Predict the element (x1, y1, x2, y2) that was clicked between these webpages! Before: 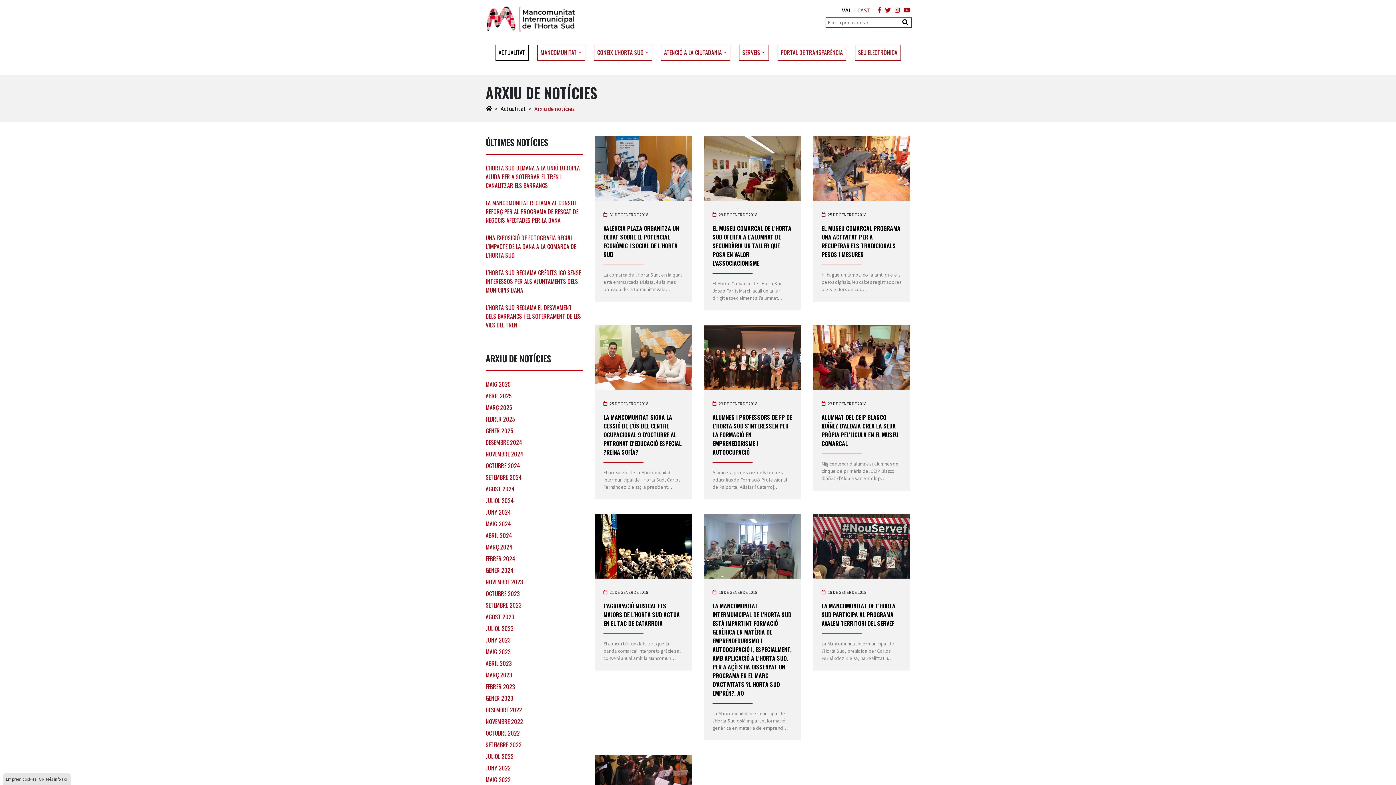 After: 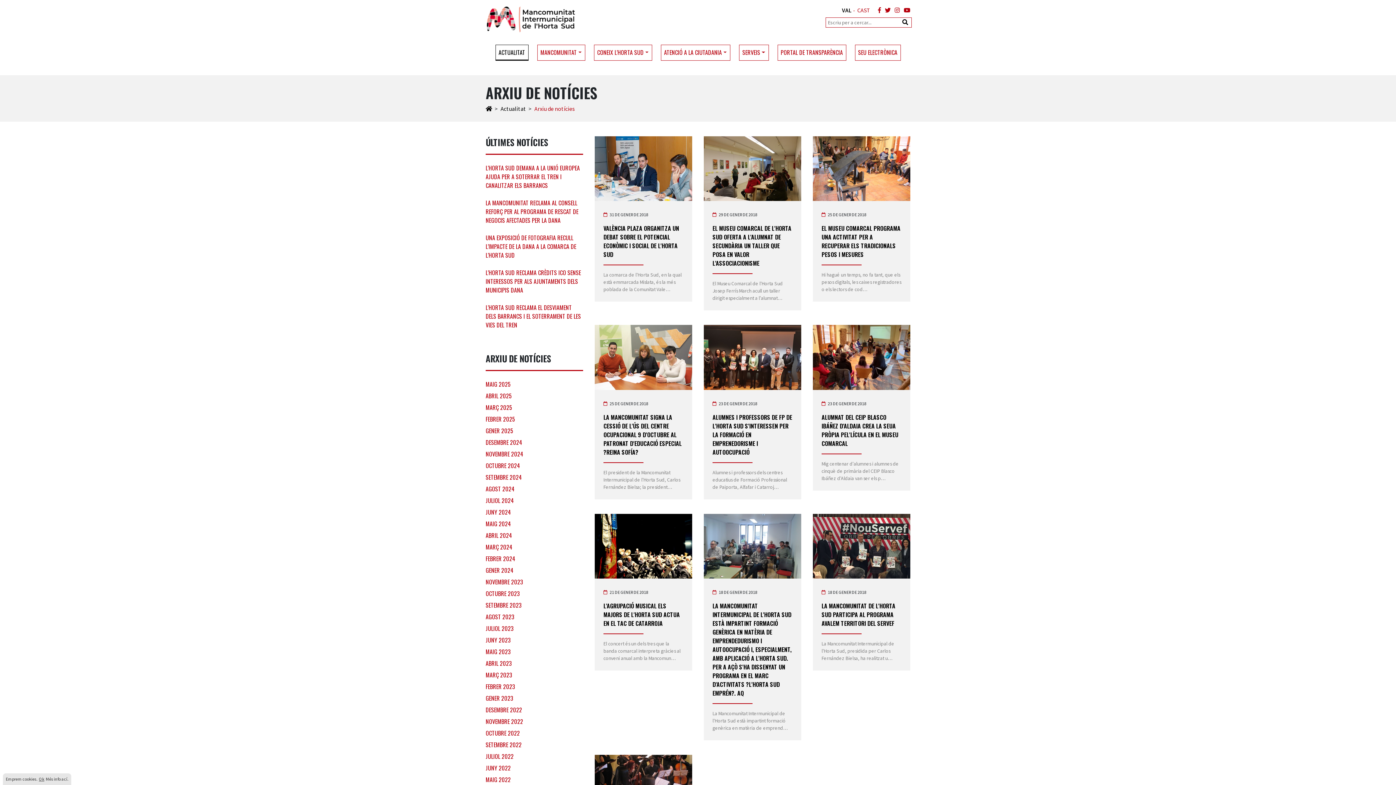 Action: bbox: (882, 5, 890, 14)